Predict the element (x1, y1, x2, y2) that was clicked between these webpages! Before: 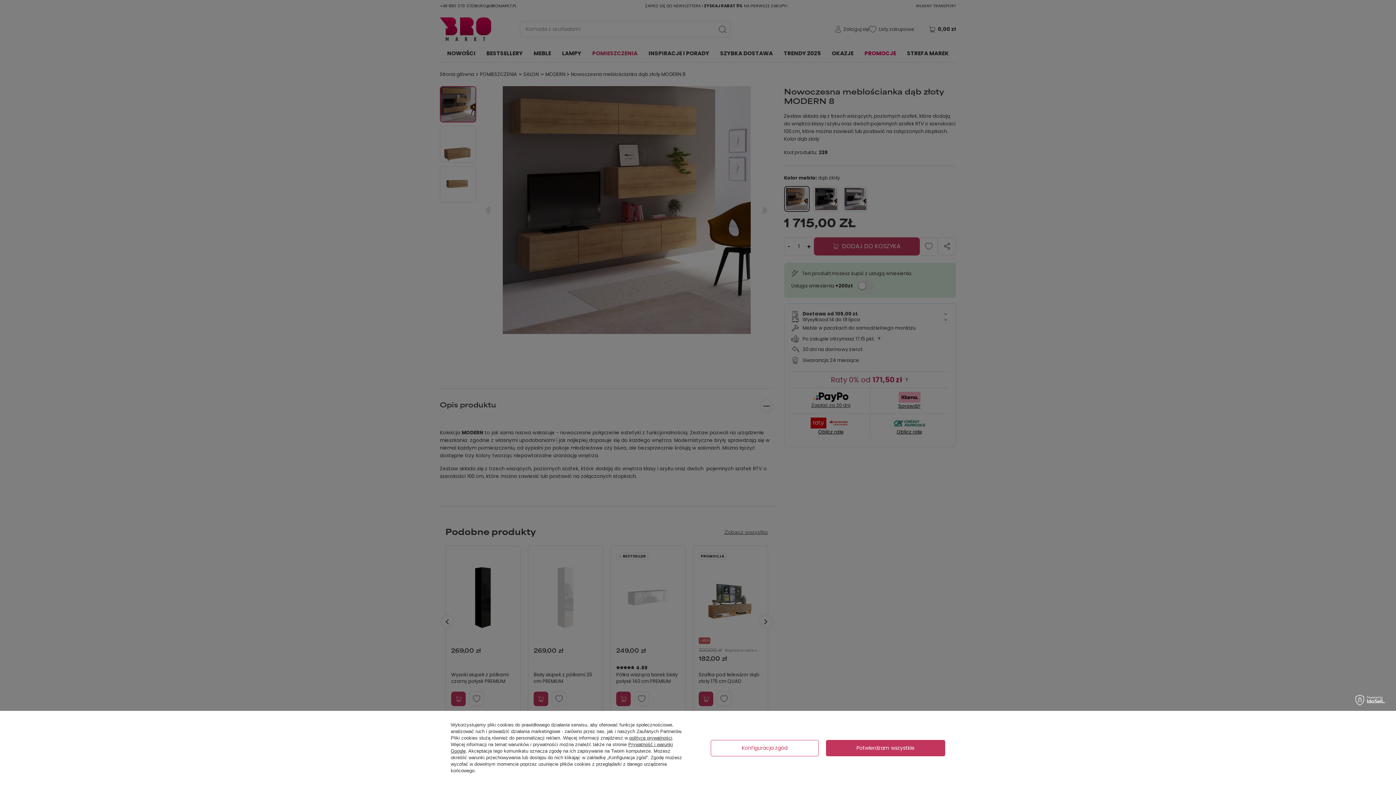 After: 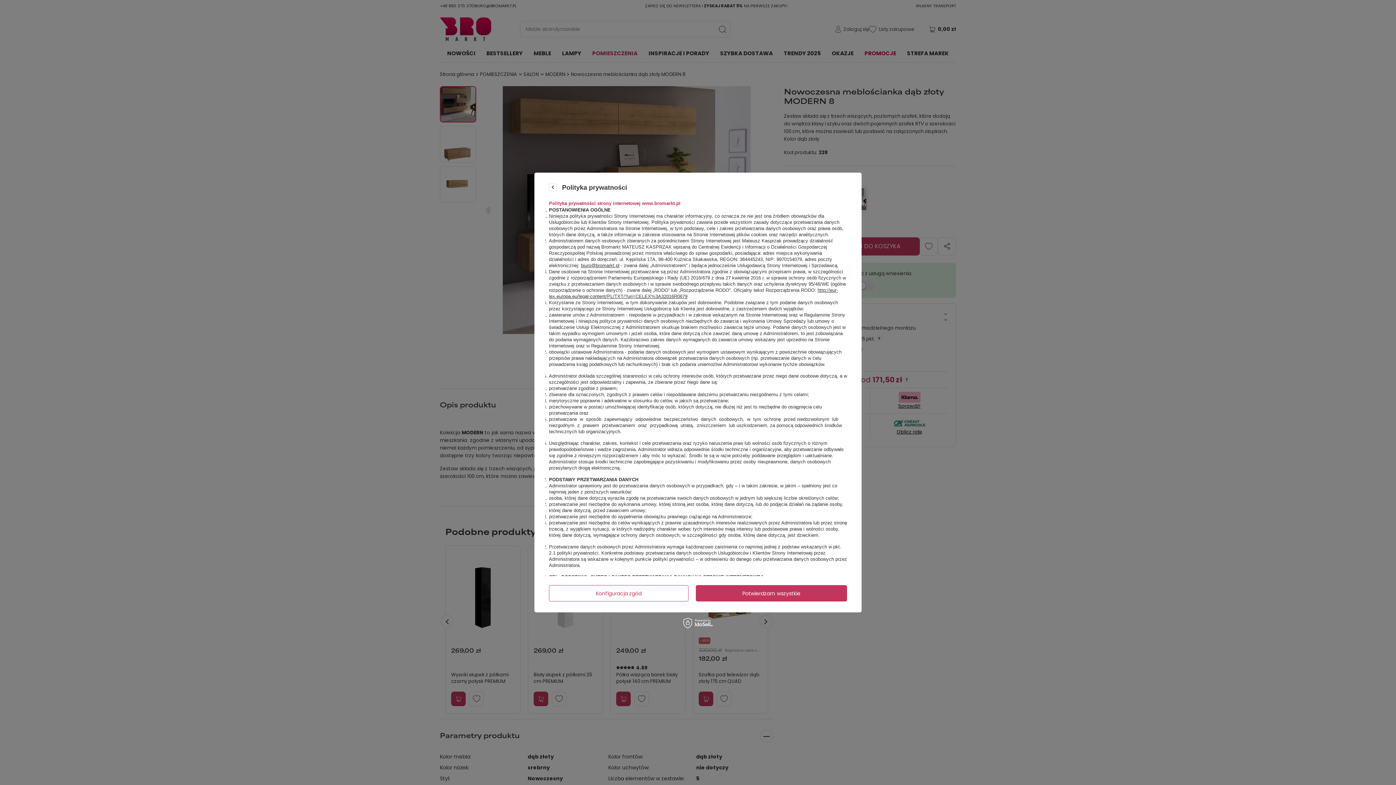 Action: label: polityce prywatności bbox: (629, 735, 672, 741)